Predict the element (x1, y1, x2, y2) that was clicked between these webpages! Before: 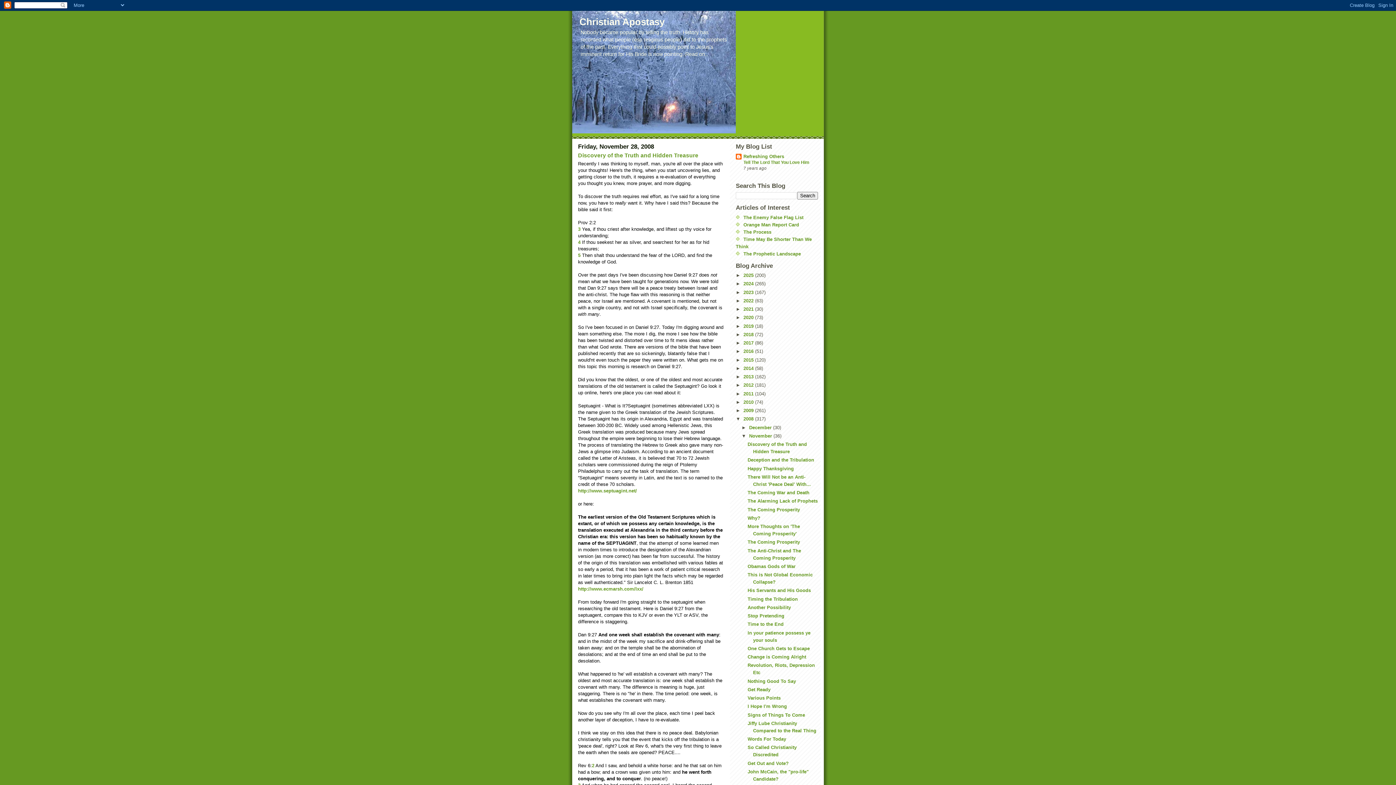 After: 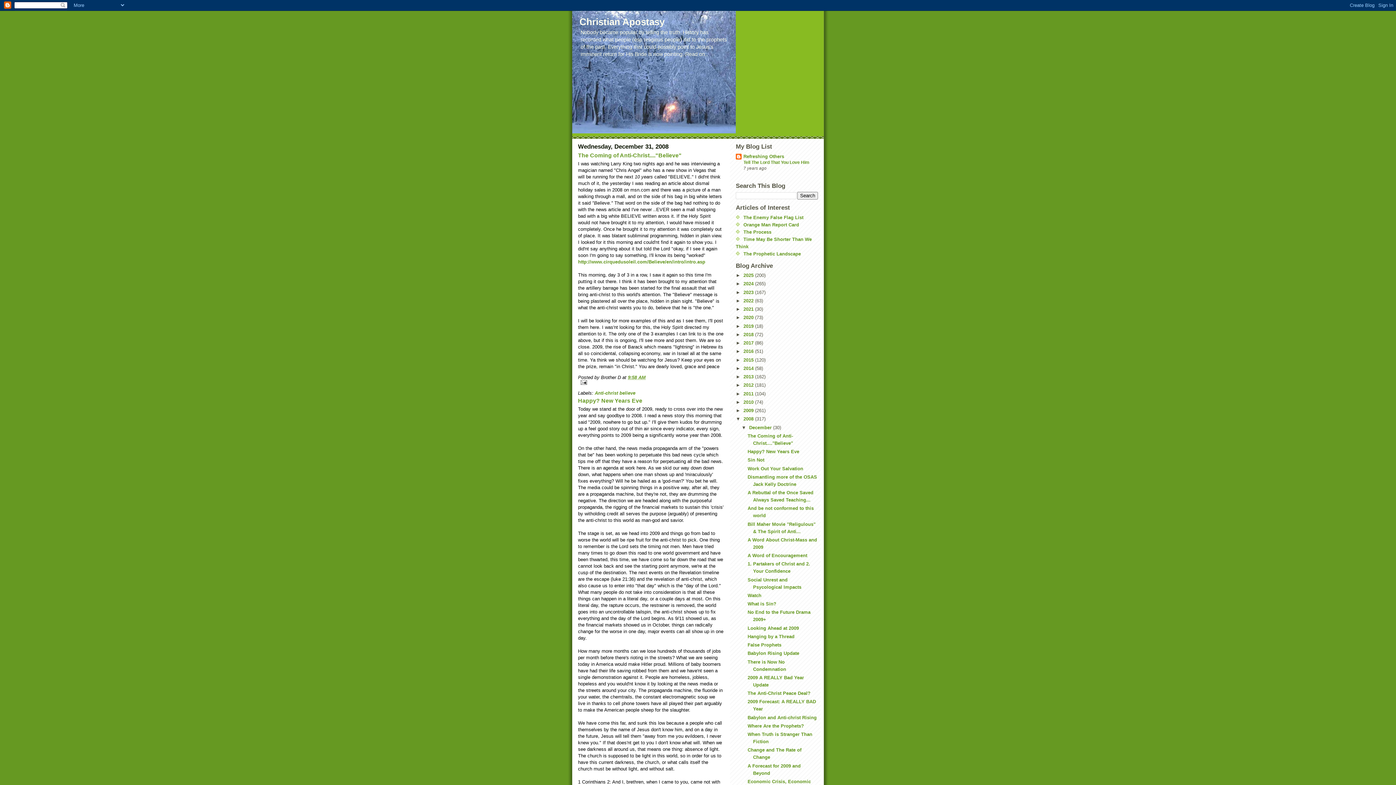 Action: bbox: (743, 416, 755, 421) label: 2008 